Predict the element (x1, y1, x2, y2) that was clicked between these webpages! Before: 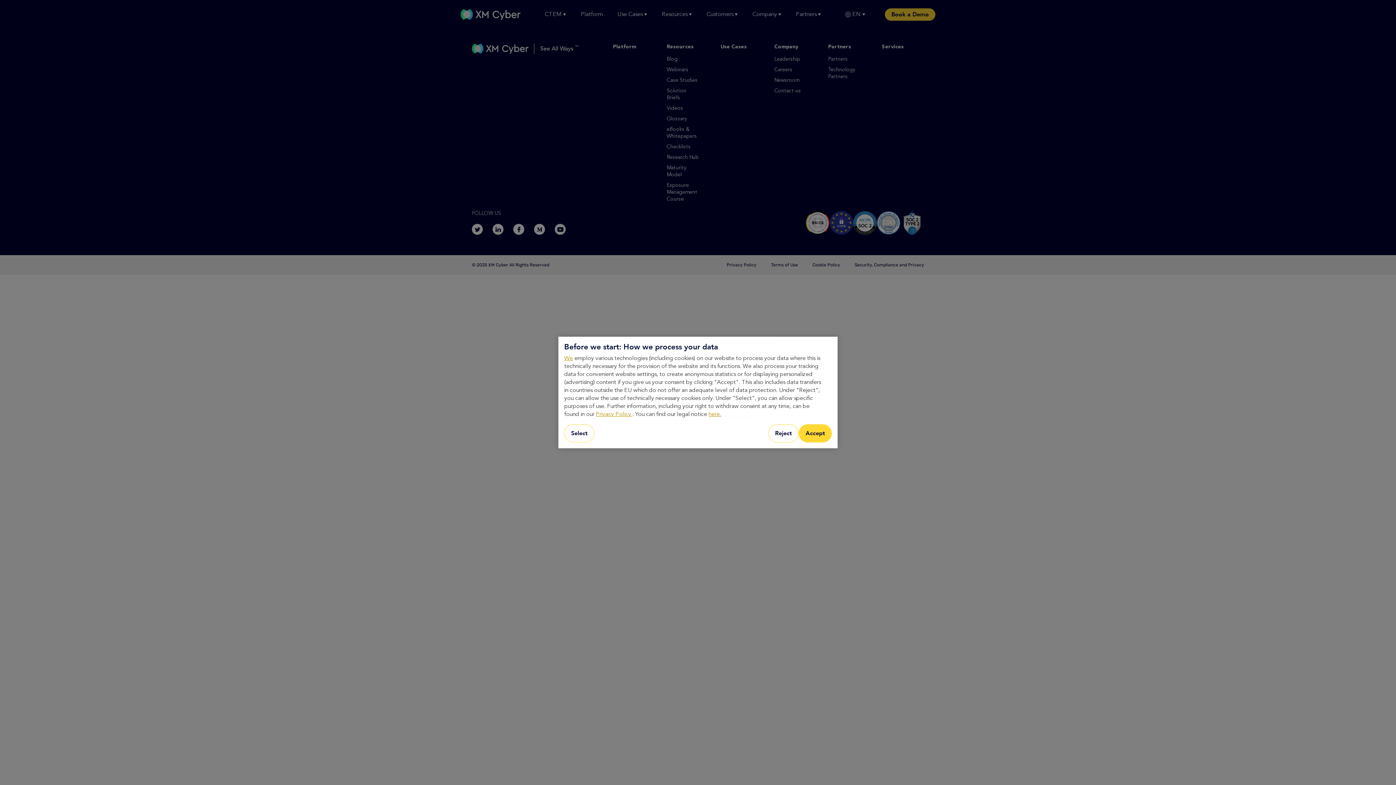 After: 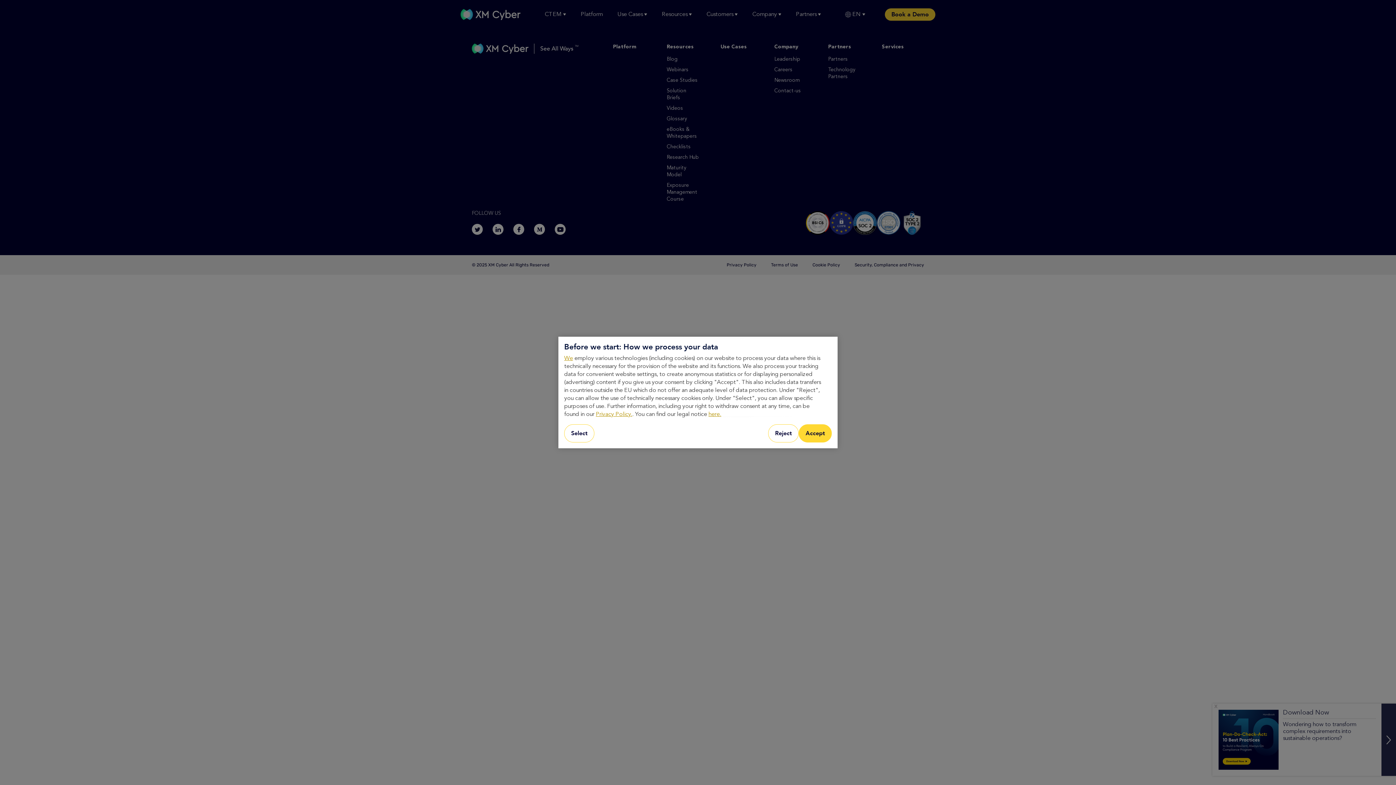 Action: label: Privacy Policy. bbox: (596, 411, 632, 417)